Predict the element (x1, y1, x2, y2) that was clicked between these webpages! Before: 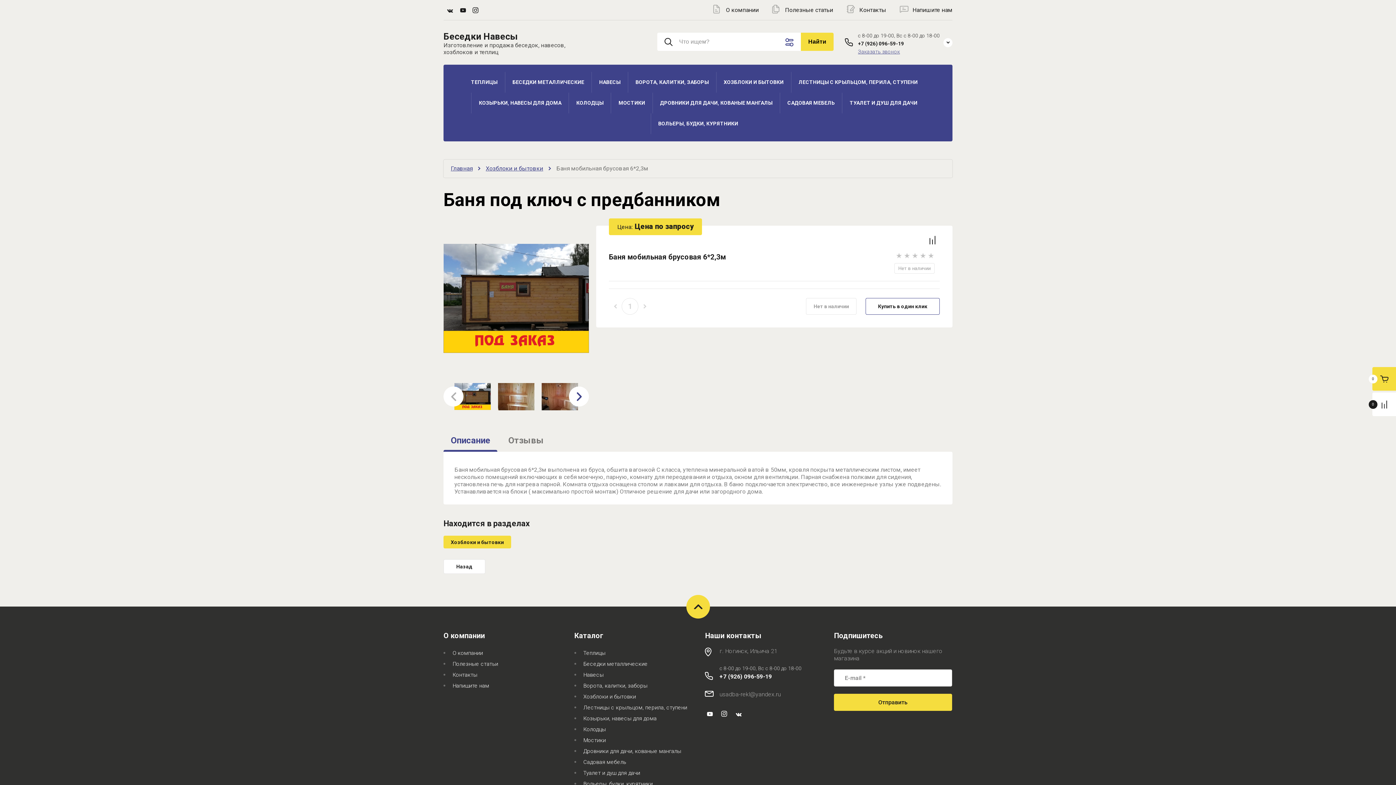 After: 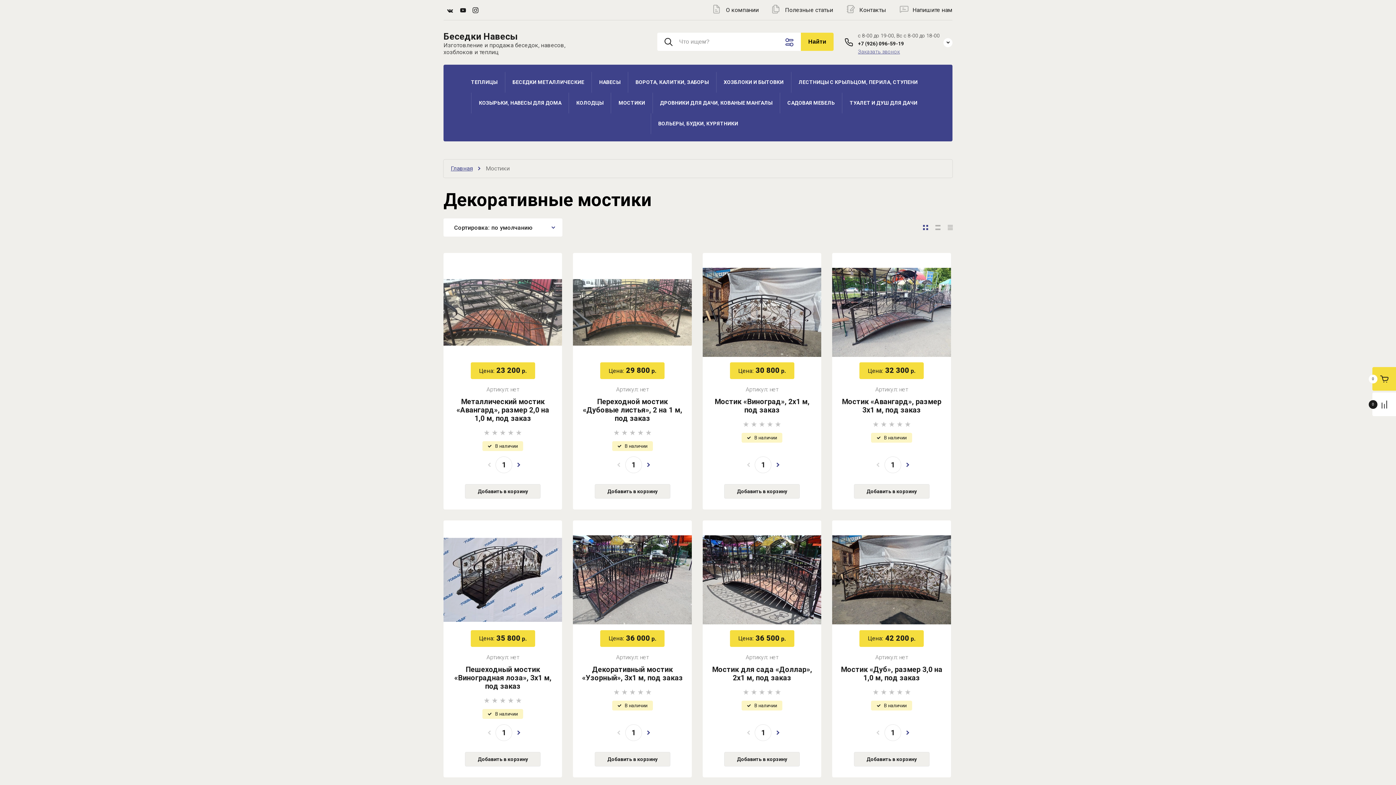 Action: label: Мостики bbox: (583, 737, 606, 744)